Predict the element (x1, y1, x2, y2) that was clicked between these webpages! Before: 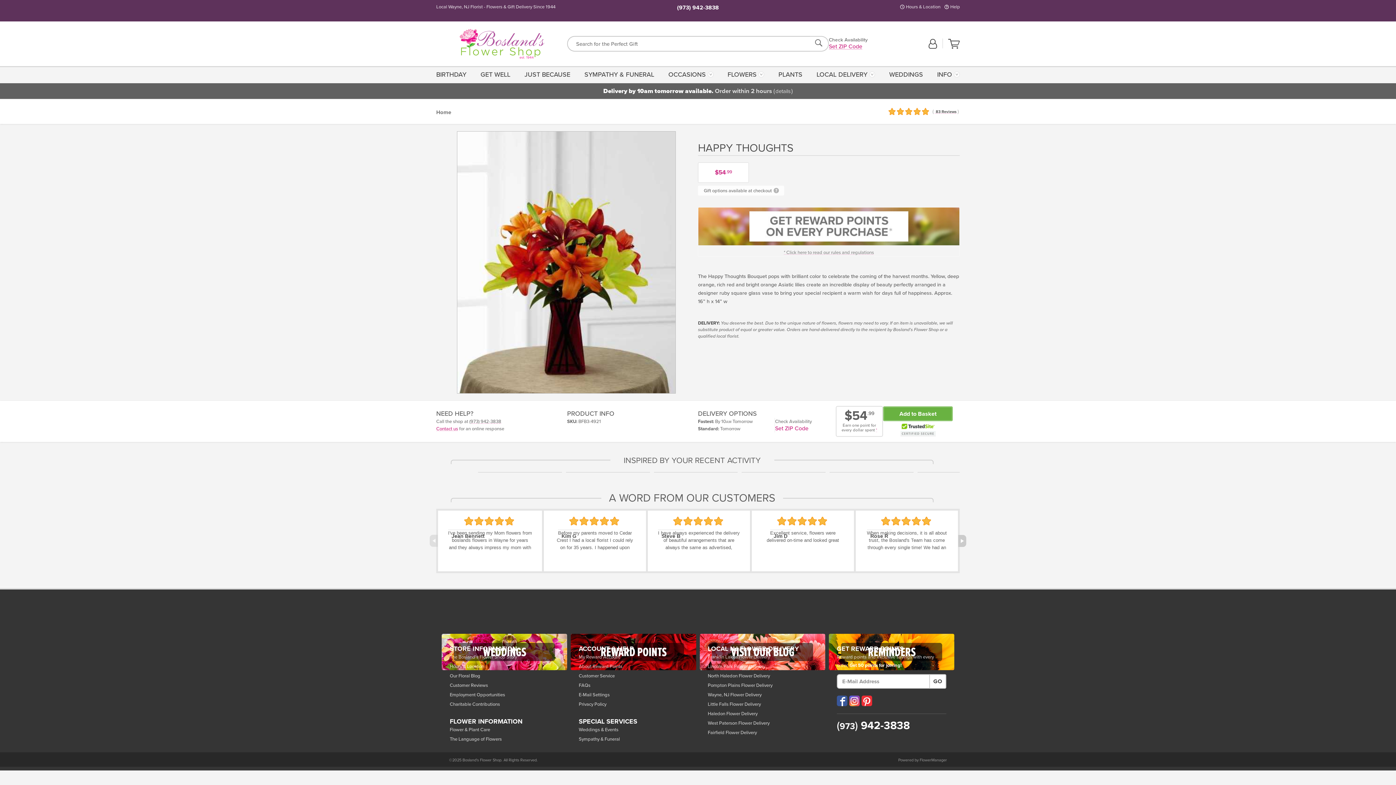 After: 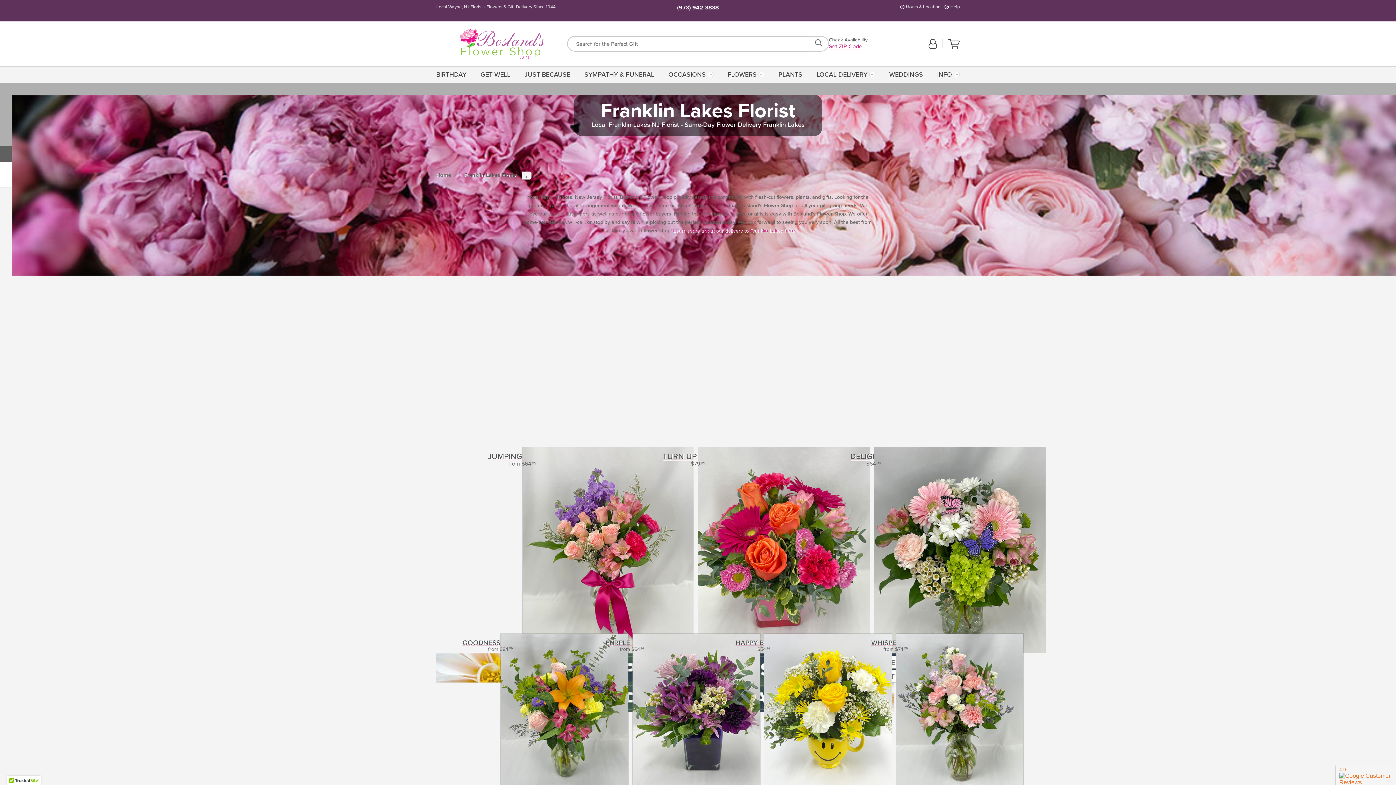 Action: bbox: (708, 653, 817, 661) label: Franklin Lakes Flower Delivery